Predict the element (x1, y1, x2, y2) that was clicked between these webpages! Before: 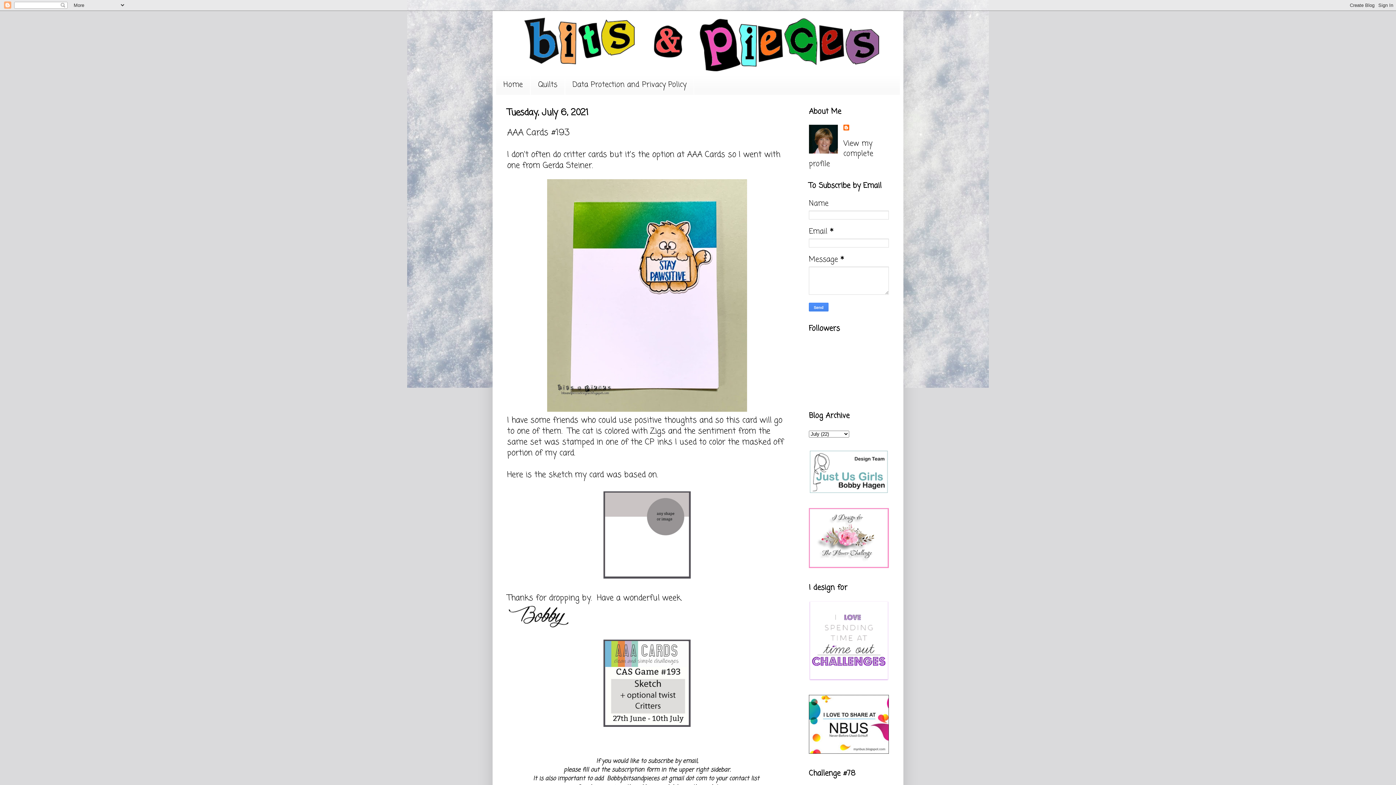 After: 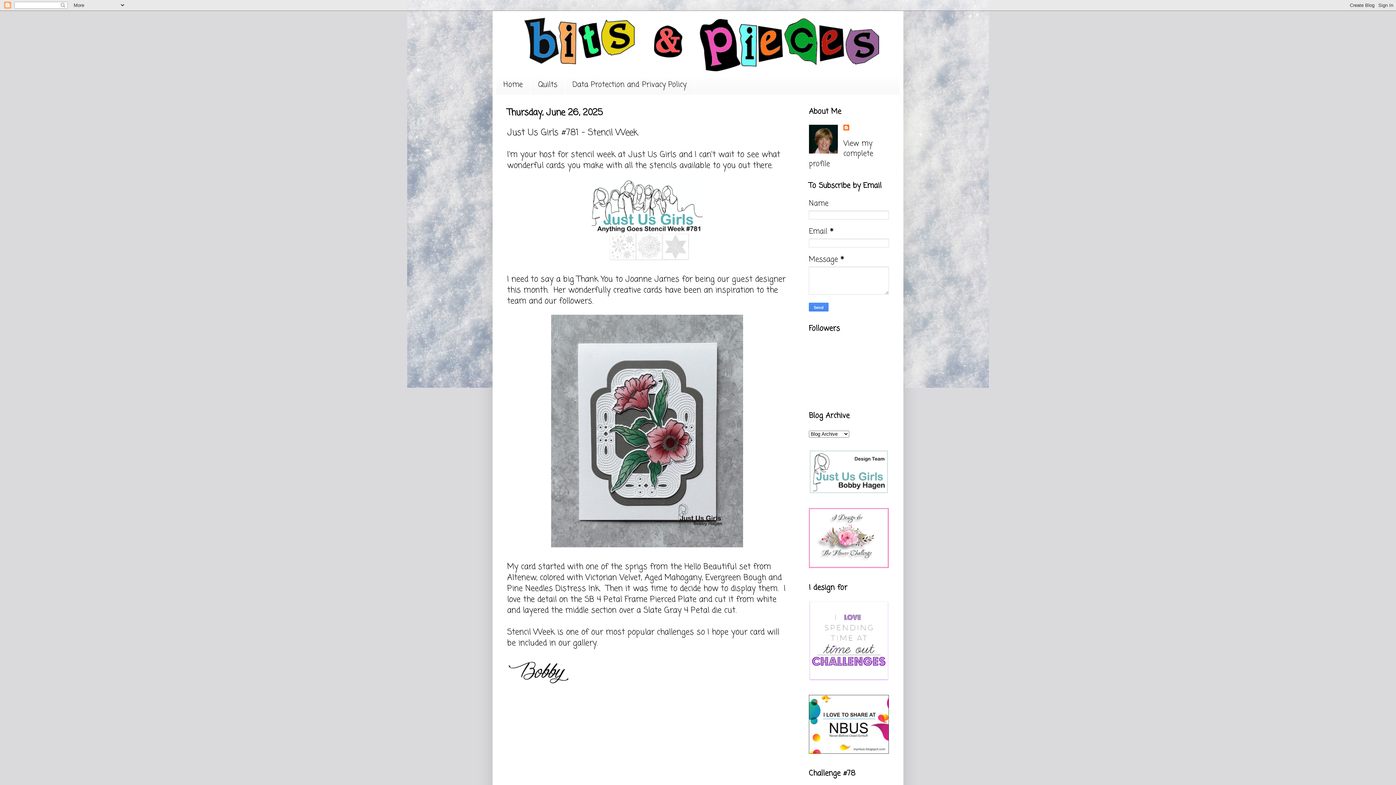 Action: bbox: (496, 74, 530, 94) label: Home